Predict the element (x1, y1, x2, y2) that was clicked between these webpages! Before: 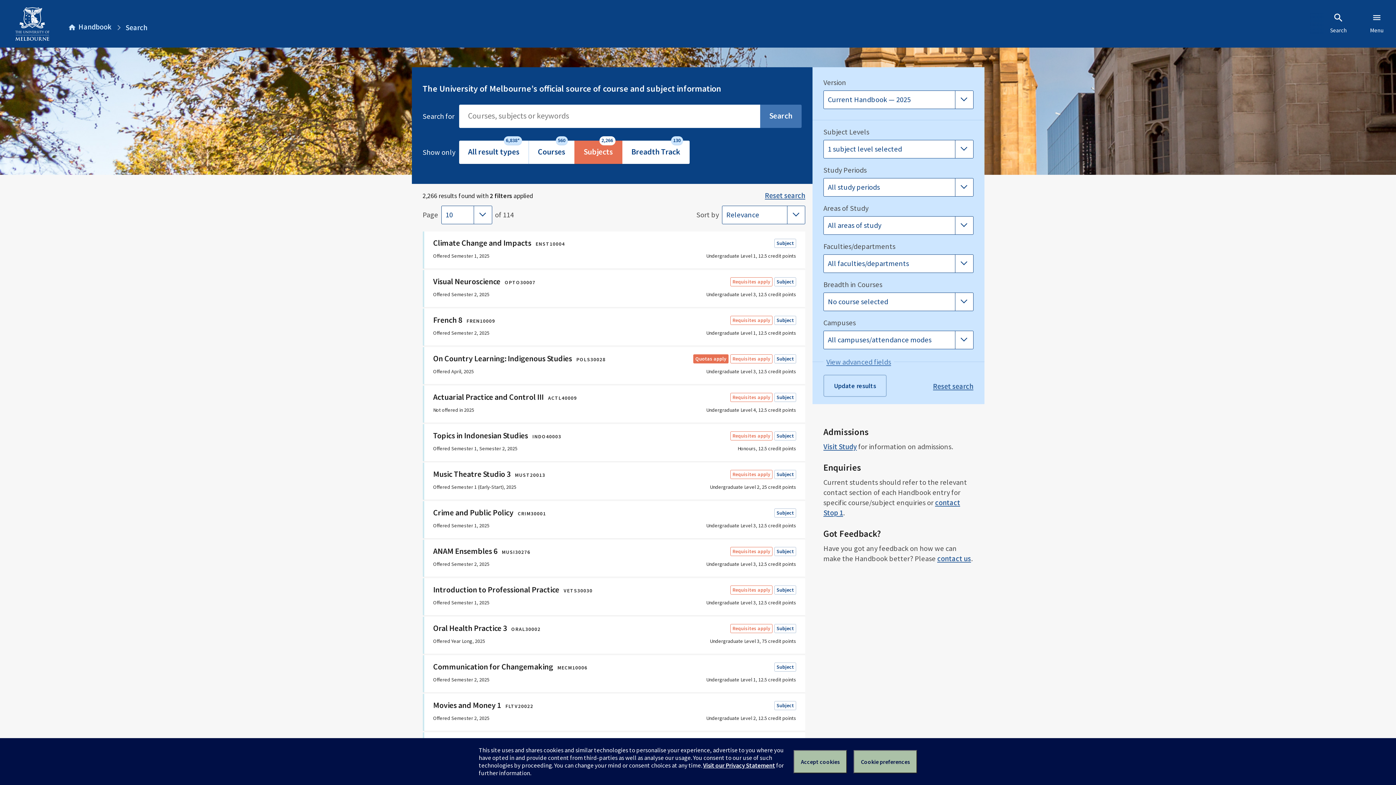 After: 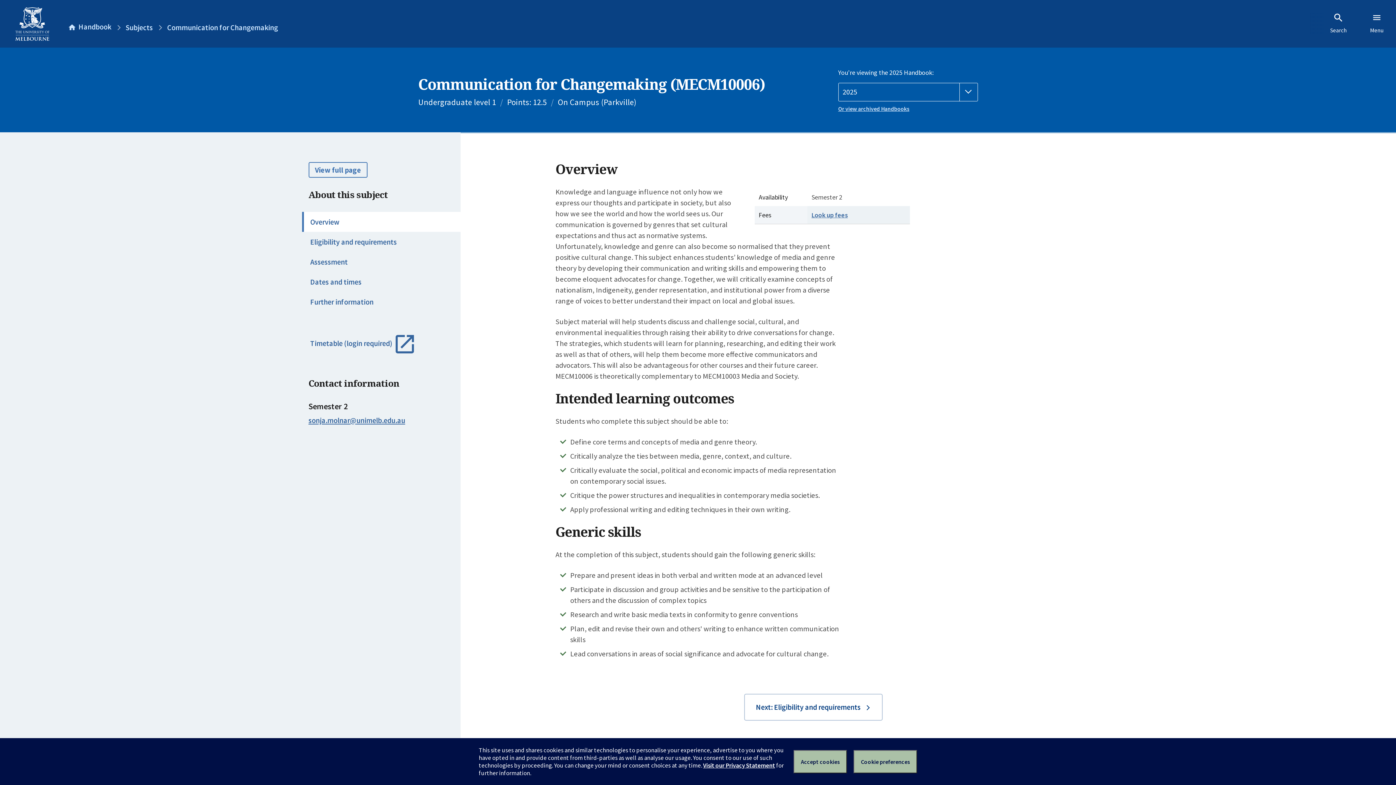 Action: bbox: (422, 655, 805, 692) label: Communication for ChangemakingMECM10006
Subject

Offered Semester 2, 2025

Undergraduate Level 1, 12.5 credit points